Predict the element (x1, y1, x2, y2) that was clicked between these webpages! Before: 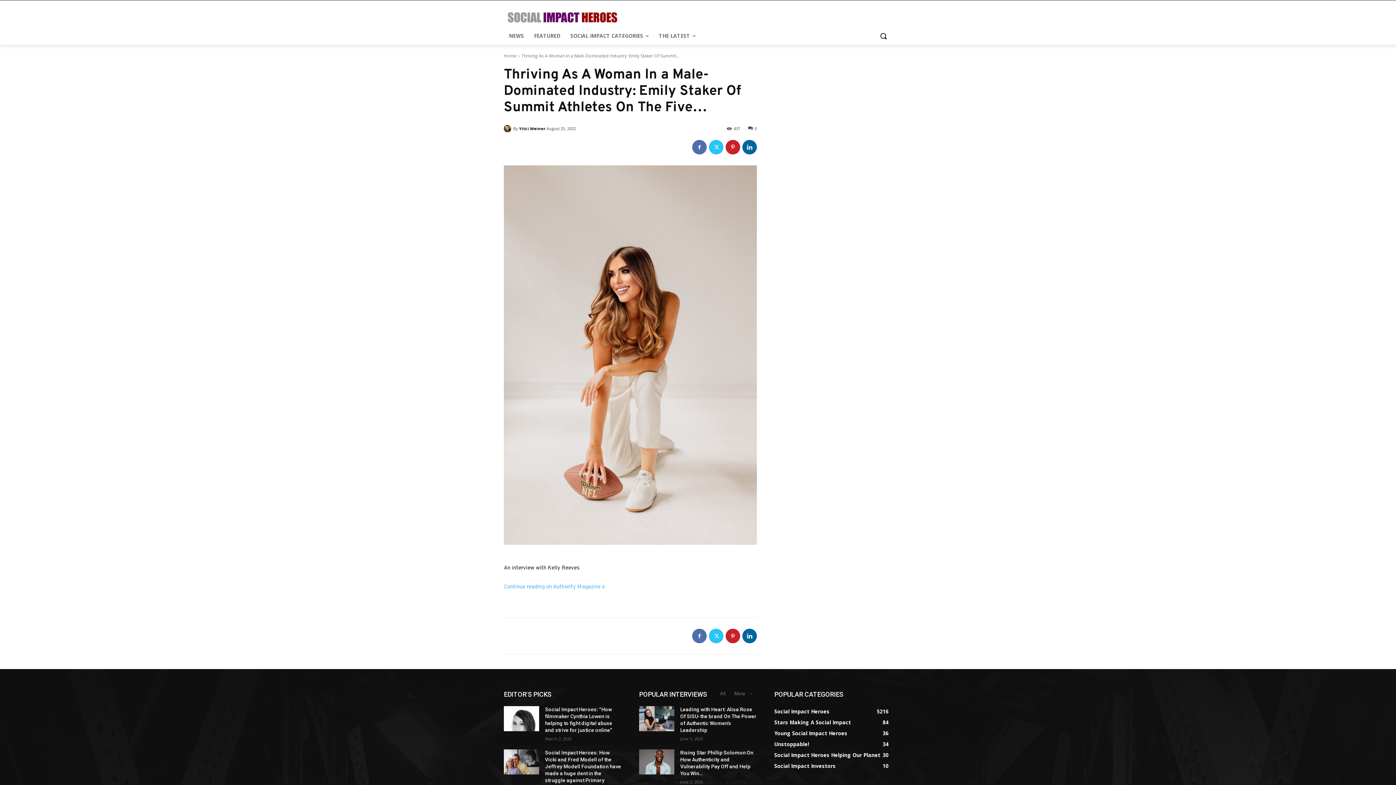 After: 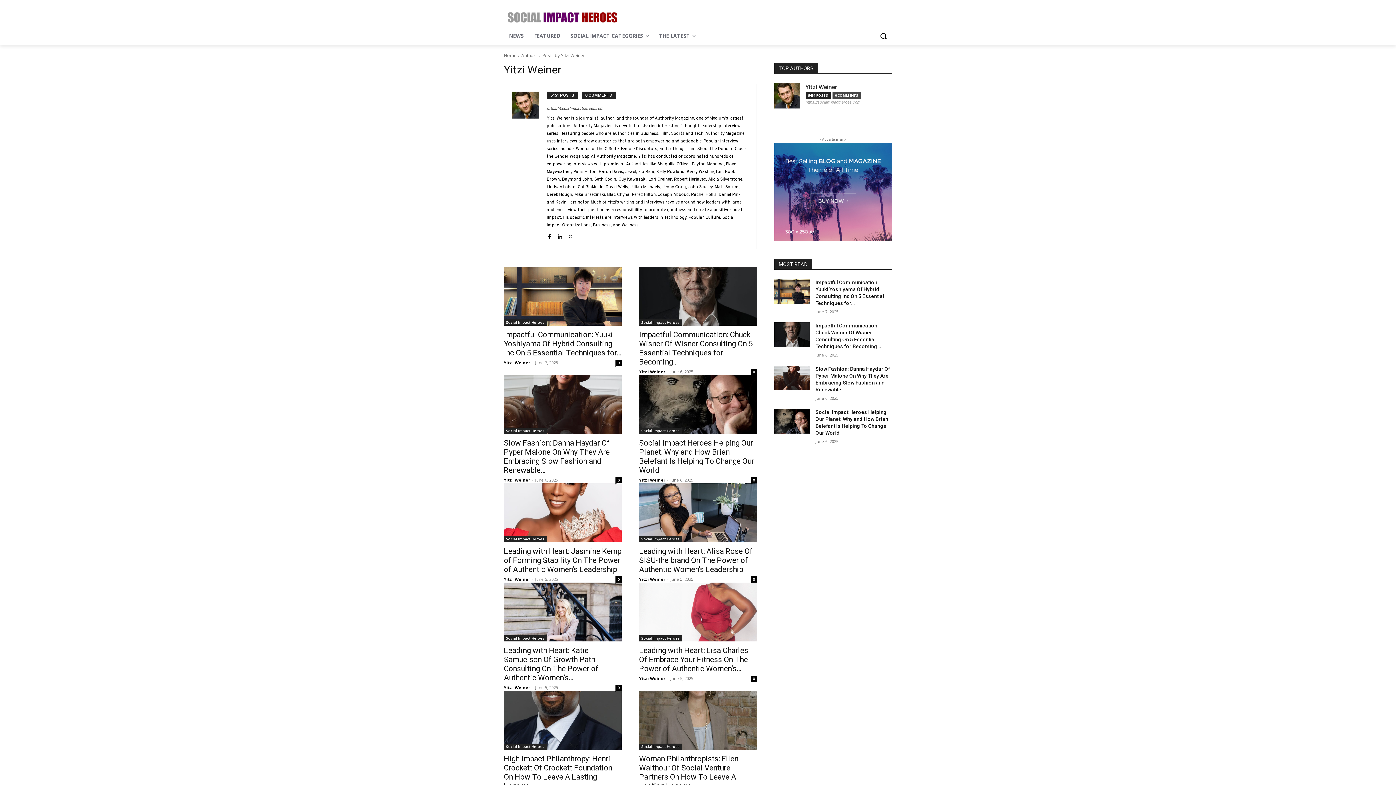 Action: bbox: (519, 123, 545, 134) label: Yitzi Weiner